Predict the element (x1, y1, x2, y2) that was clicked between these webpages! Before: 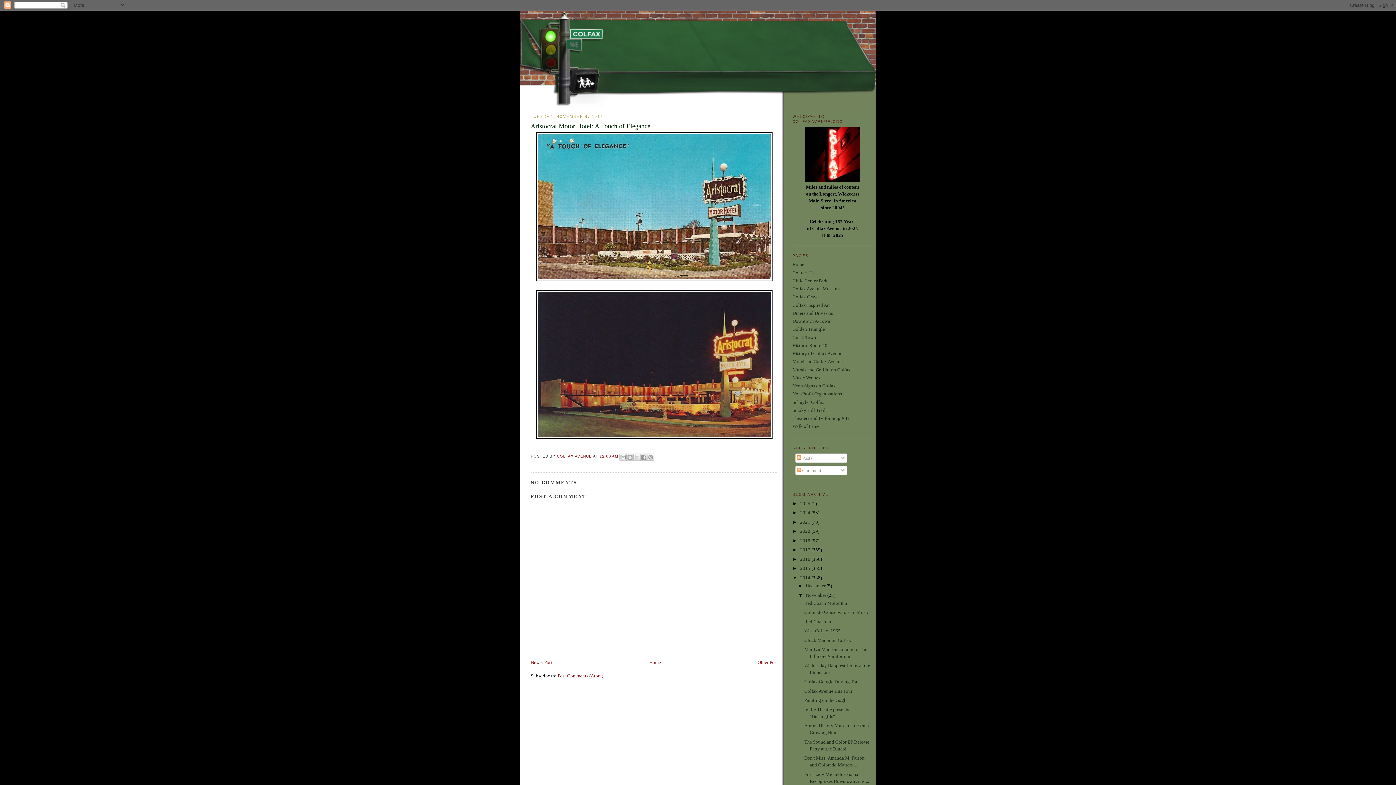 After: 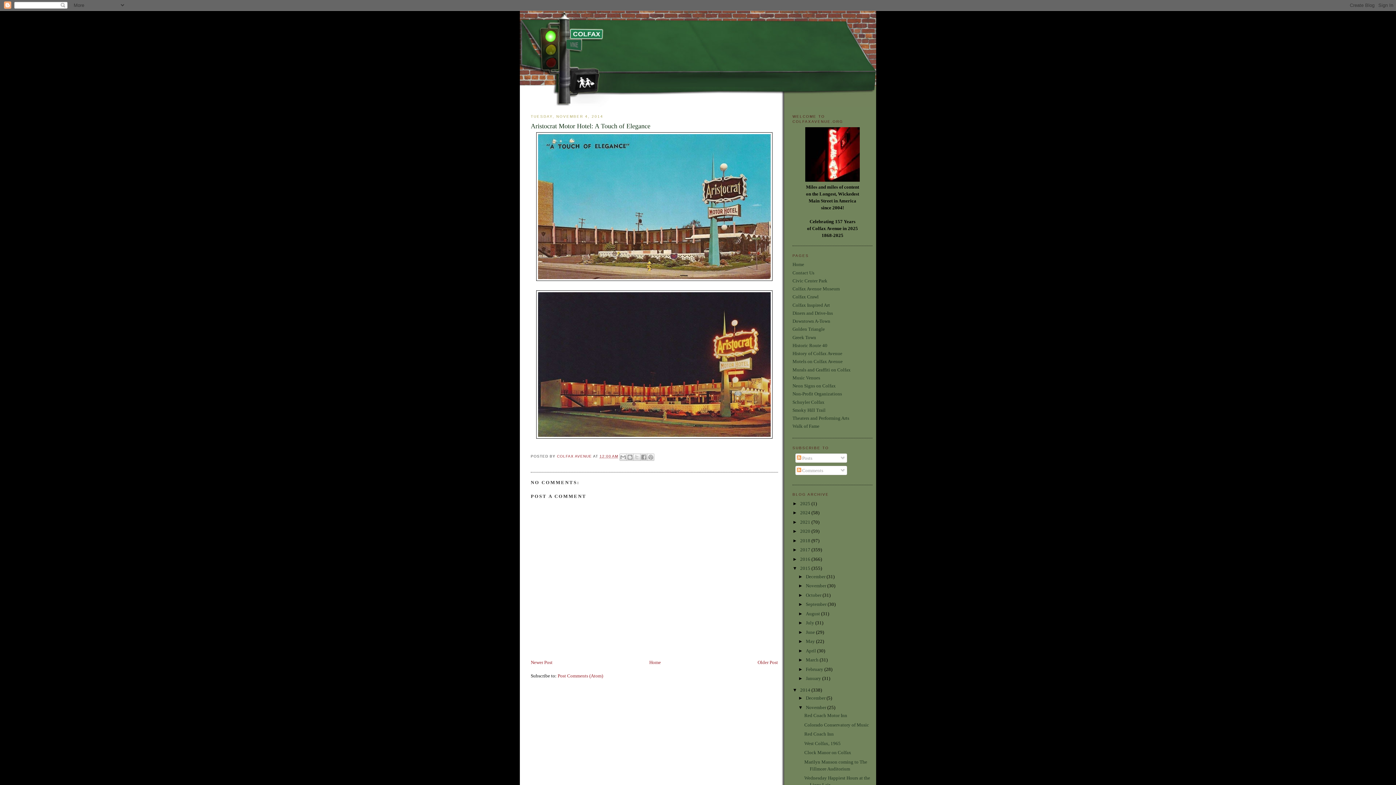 Action: bbox: (792, 565, 800, 571) label: ►  